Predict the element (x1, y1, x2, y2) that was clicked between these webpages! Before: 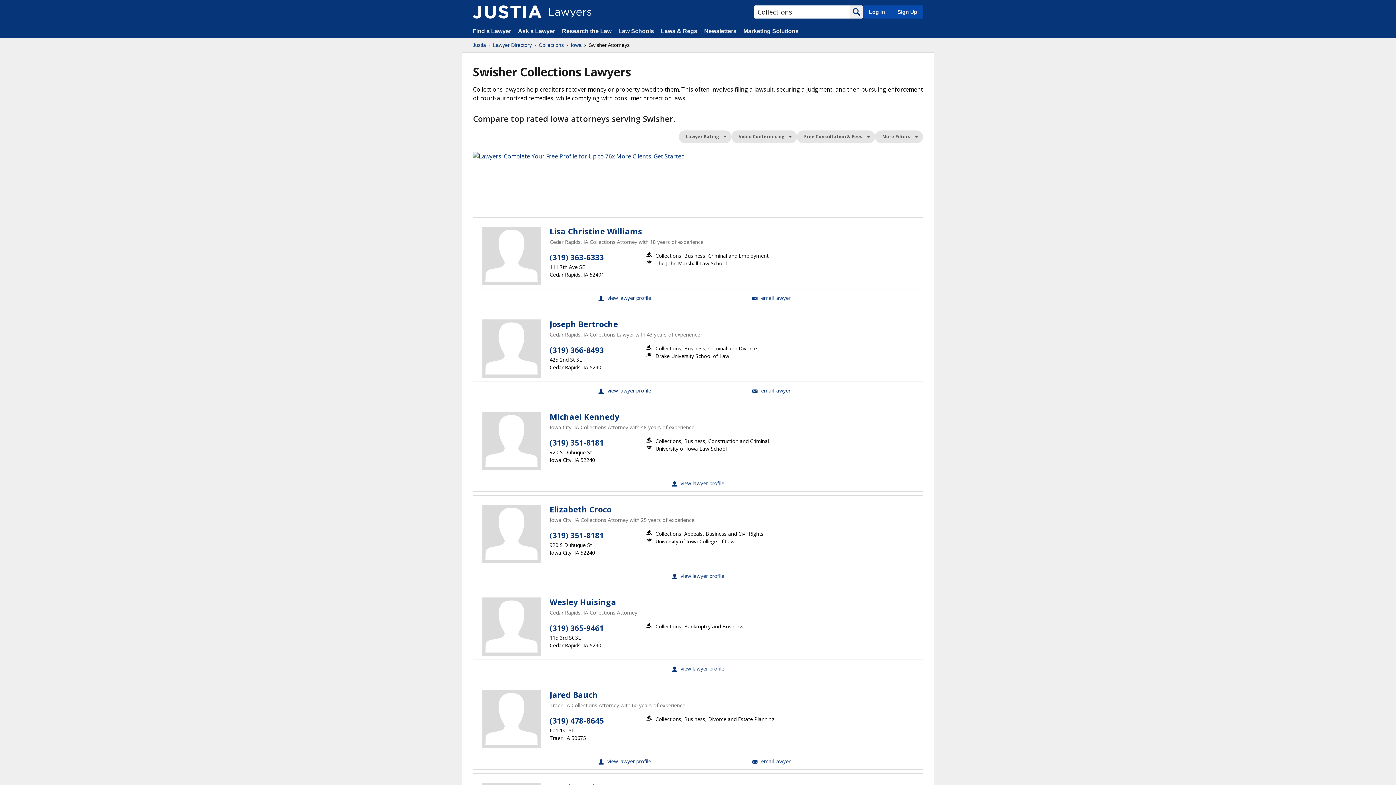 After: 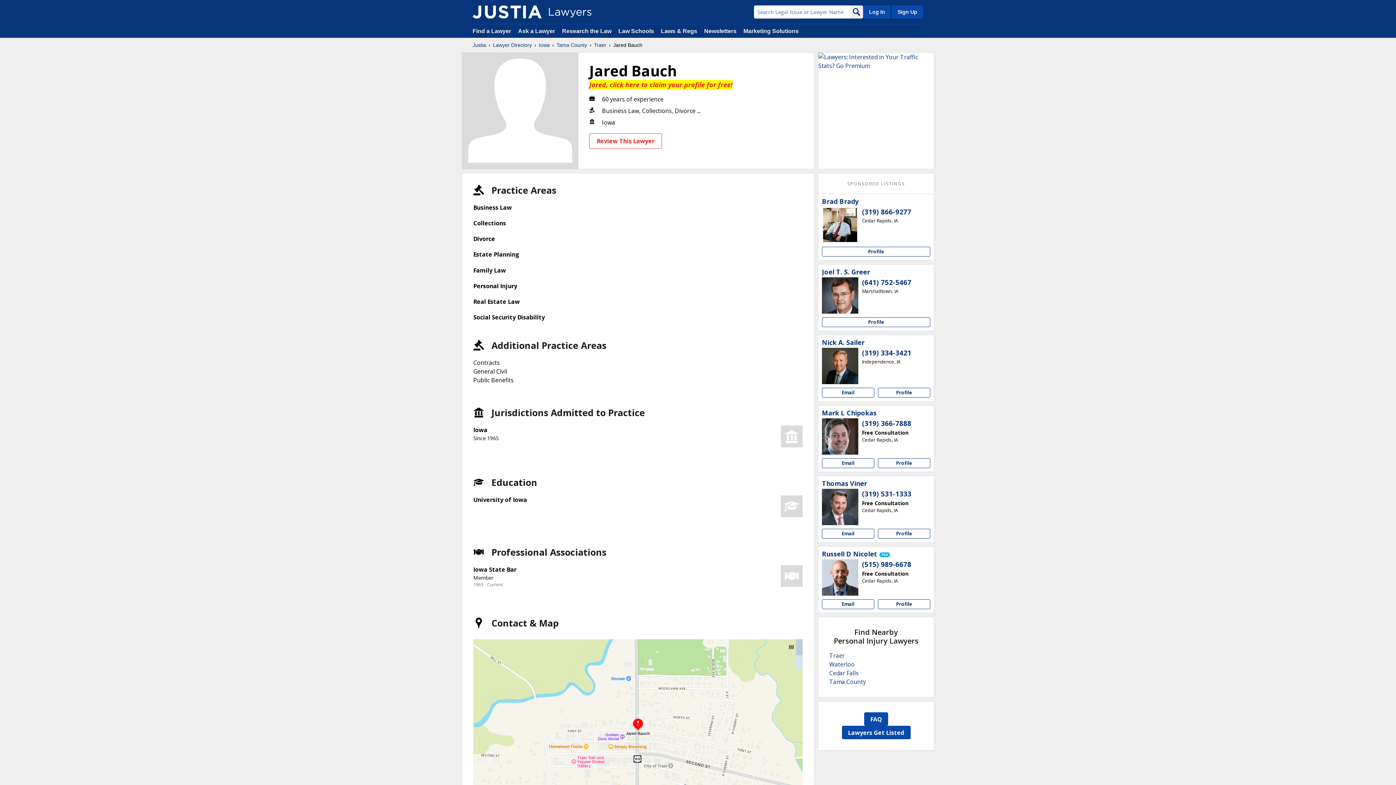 Action: bbox: (549, 690, 598, 699) label: Jared Bauch